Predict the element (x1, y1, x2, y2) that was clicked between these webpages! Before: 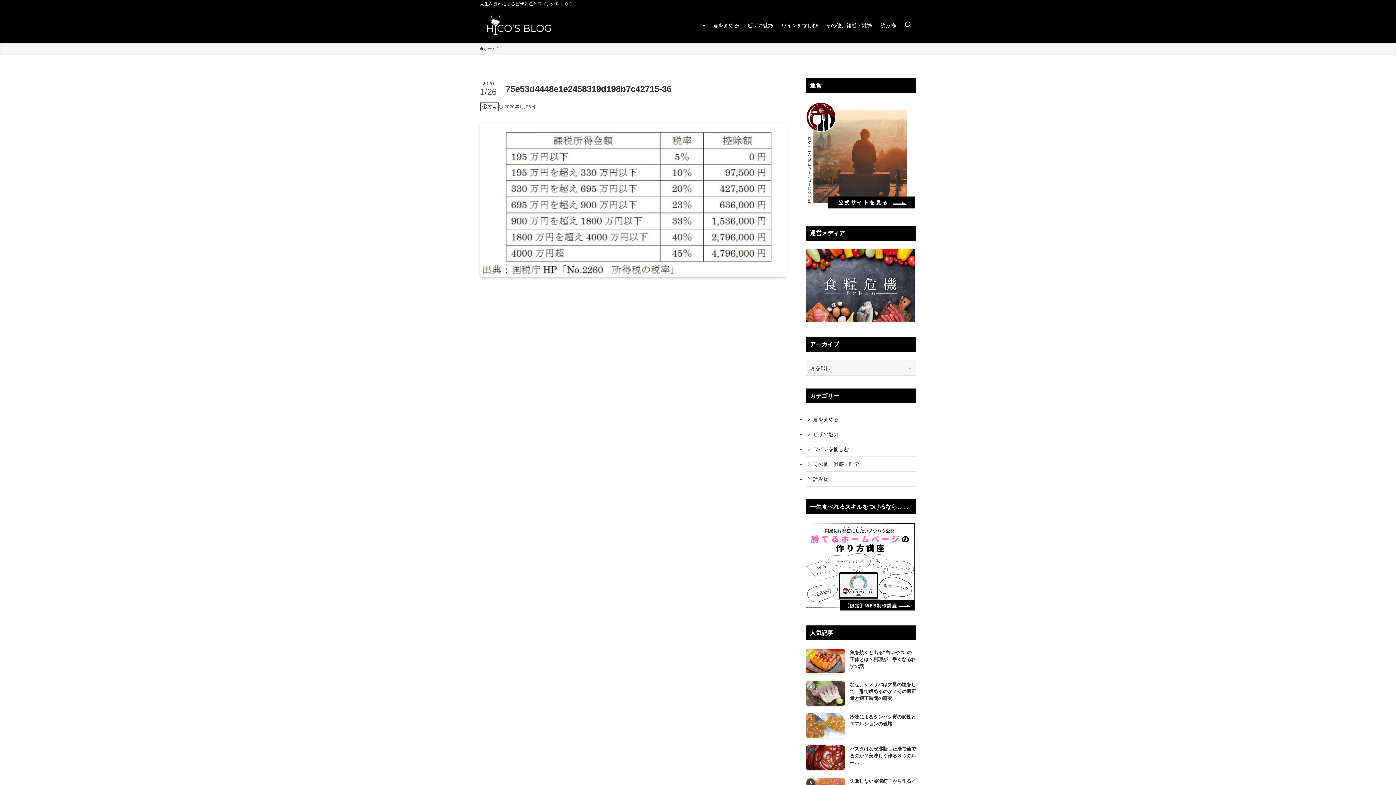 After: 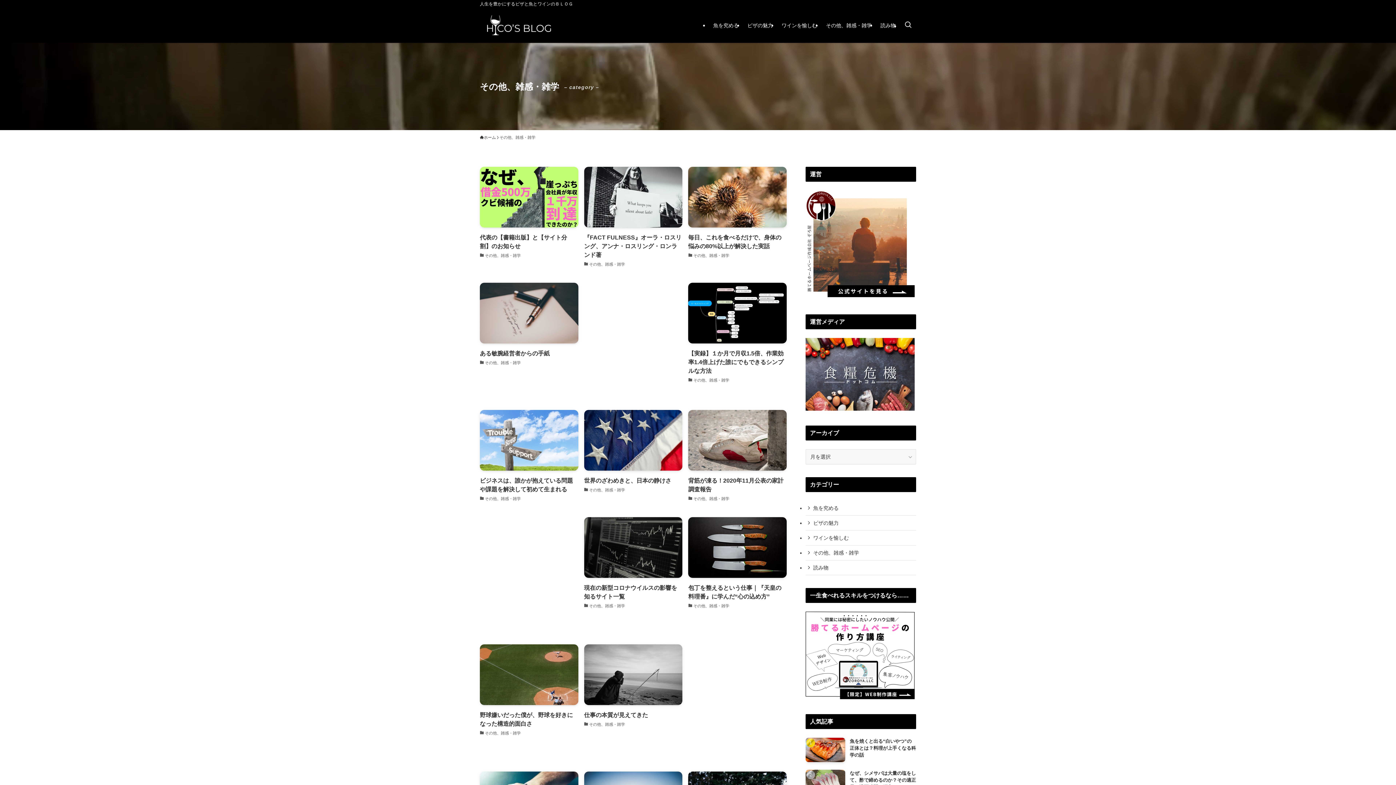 Action: label: その他、雑感・雑学 bbox: (805, 457, 916, 472)